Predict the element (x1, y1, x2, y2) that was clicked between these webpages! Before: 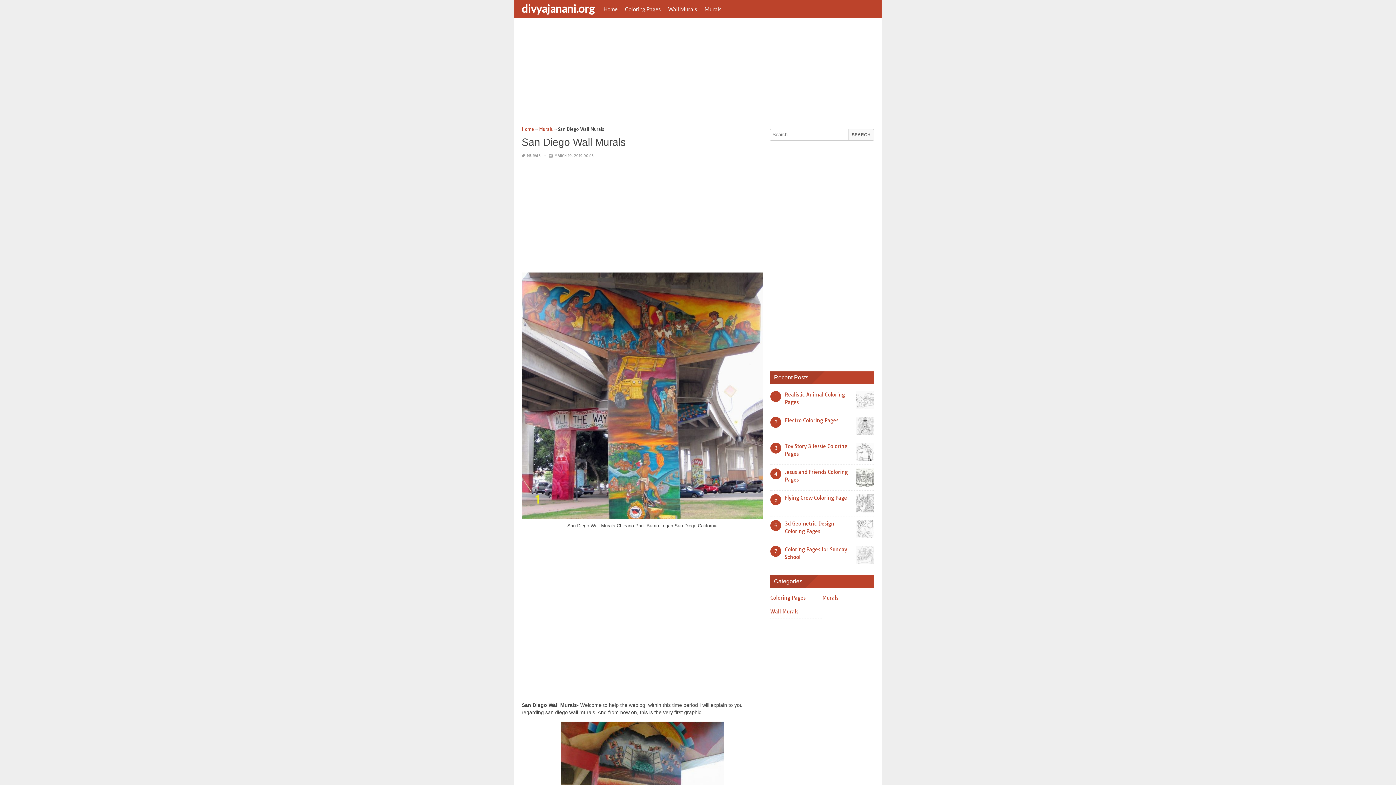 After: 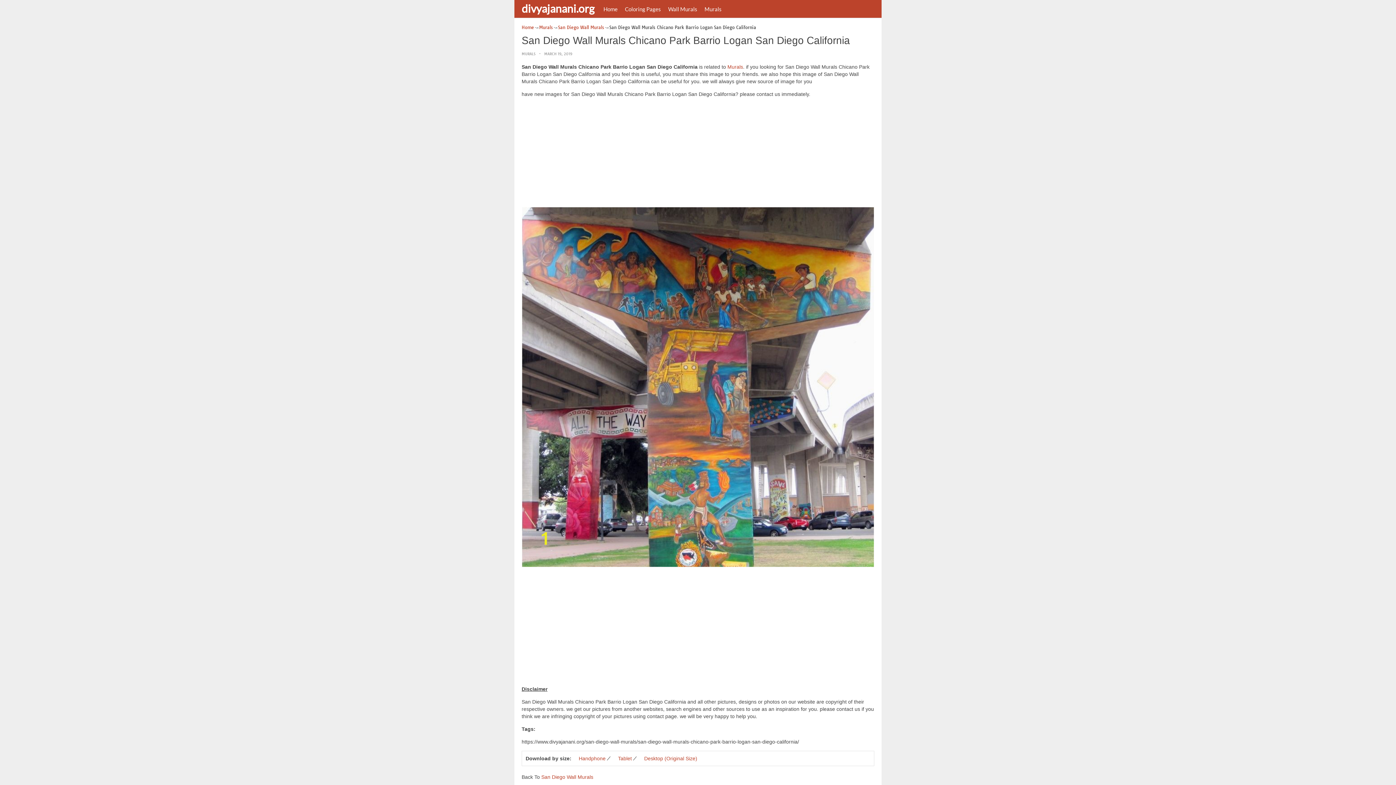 Action: bbox: (521, 516, 763, 522)